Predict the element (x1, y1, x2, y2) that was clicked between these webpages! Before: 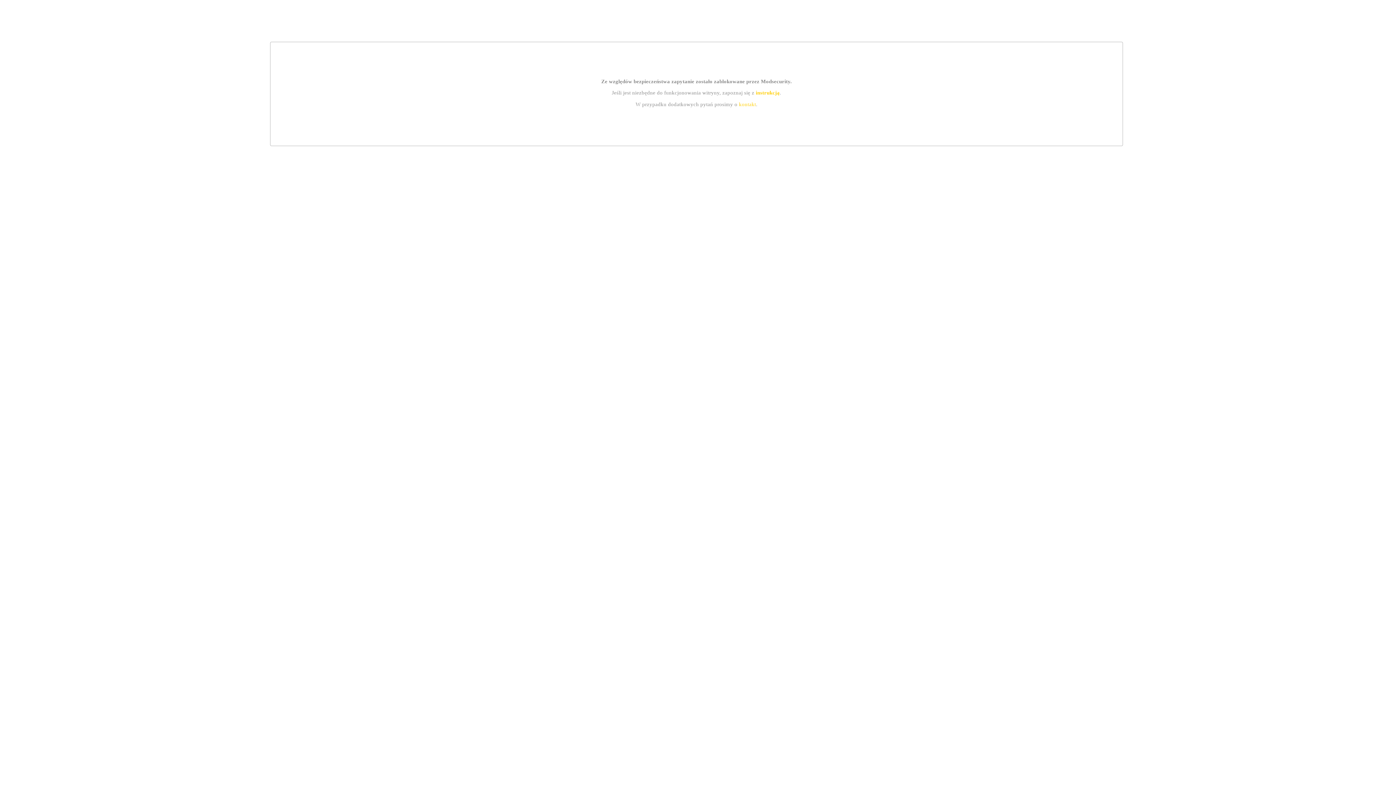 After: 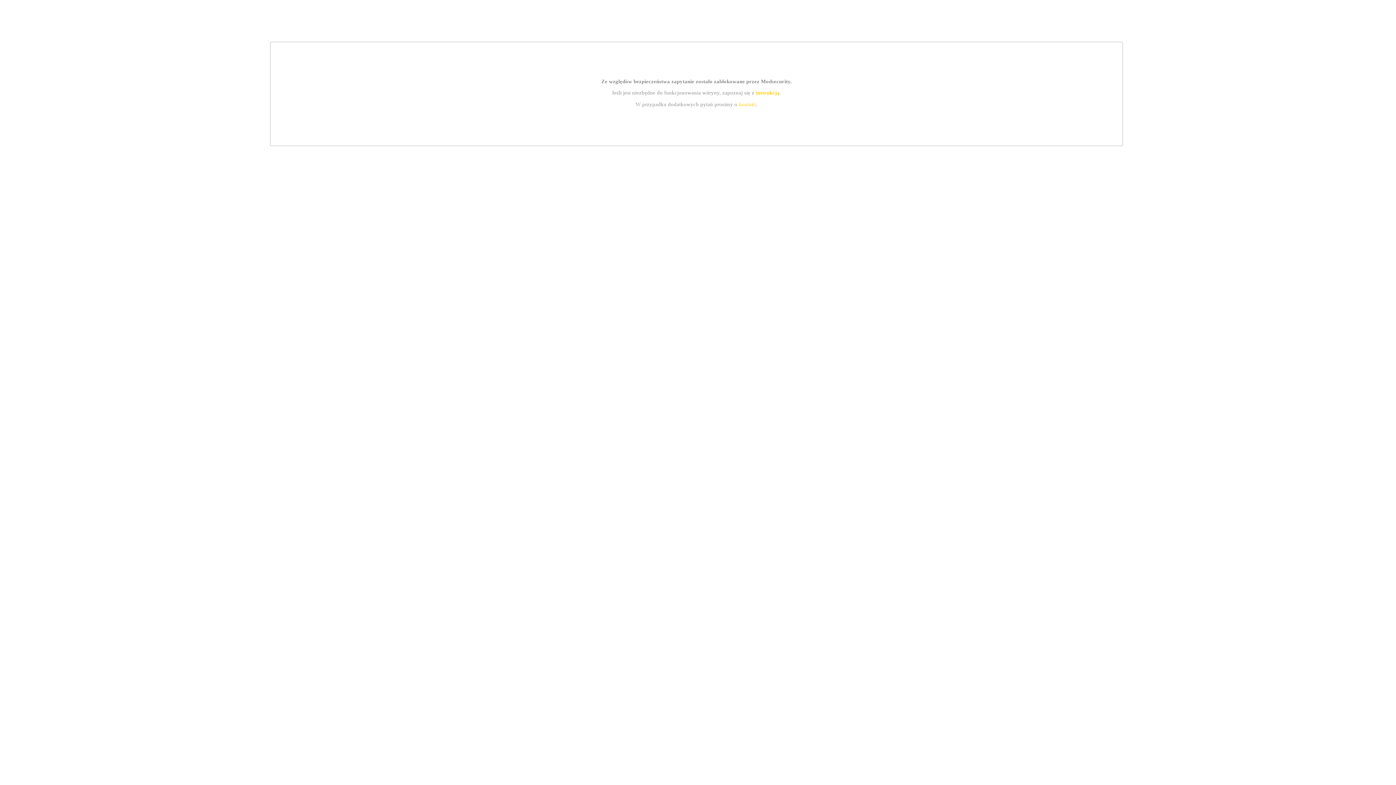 Action: label: kontakt bbox: (739, 101, 756, 107)